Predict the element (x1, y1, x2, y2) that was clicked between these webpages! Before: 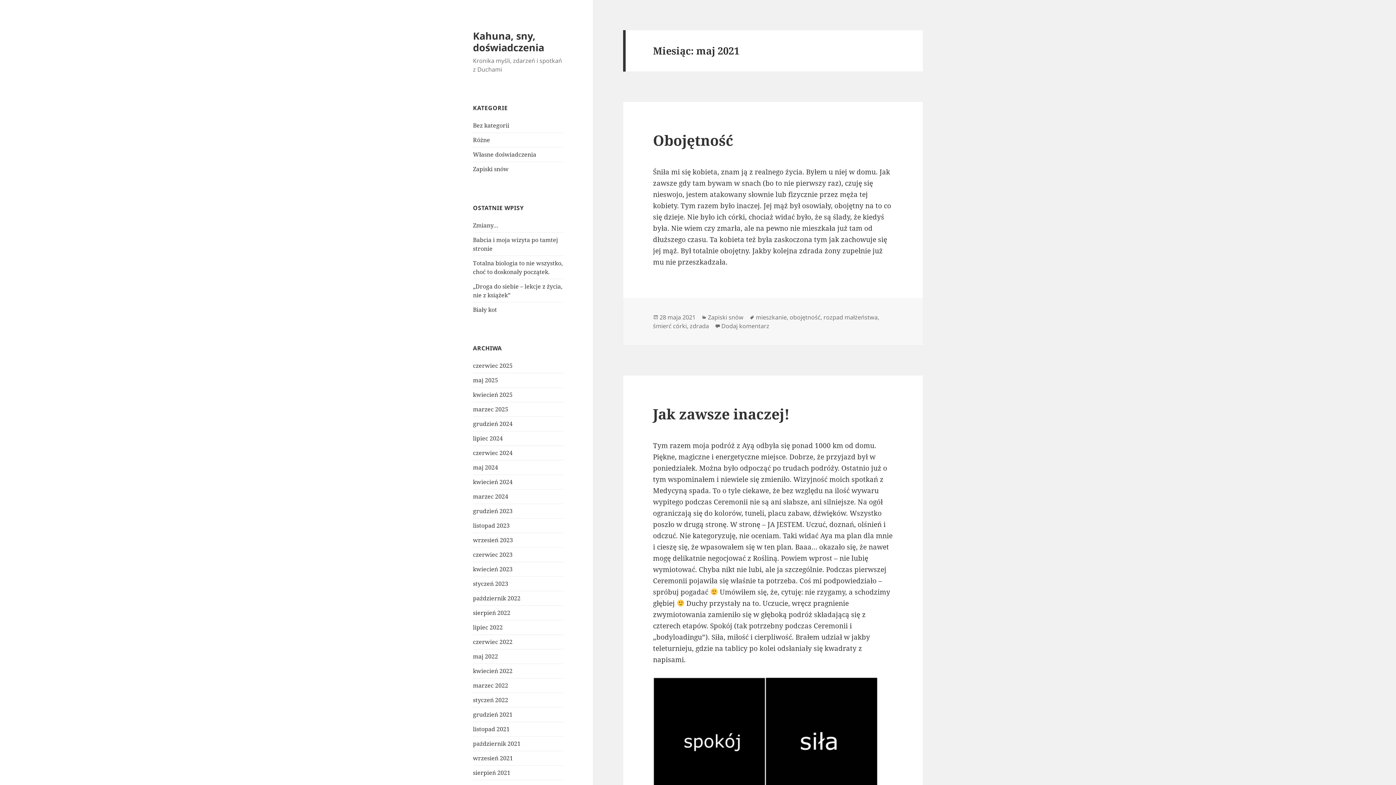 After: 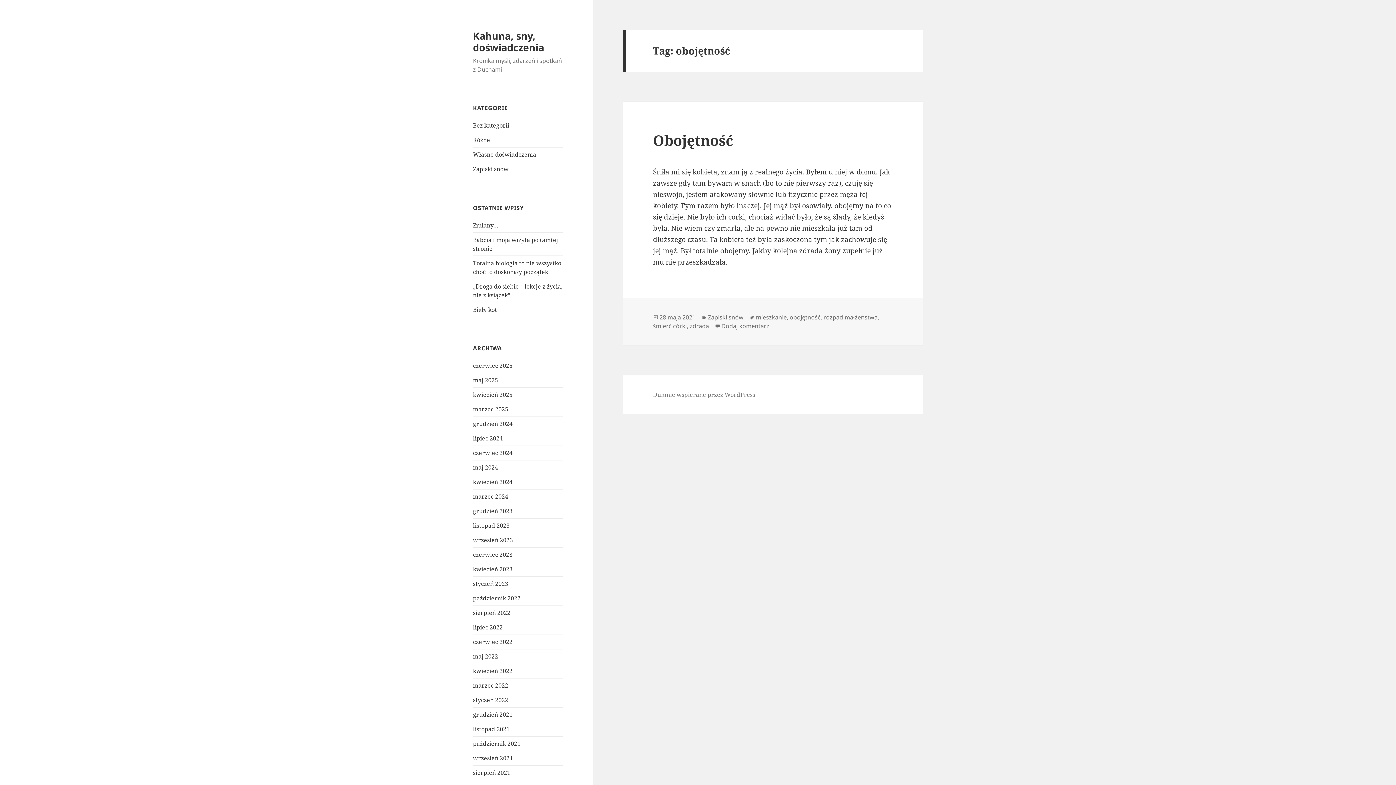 Action: bbox: (789, 313, 820, 321) label: obojętność